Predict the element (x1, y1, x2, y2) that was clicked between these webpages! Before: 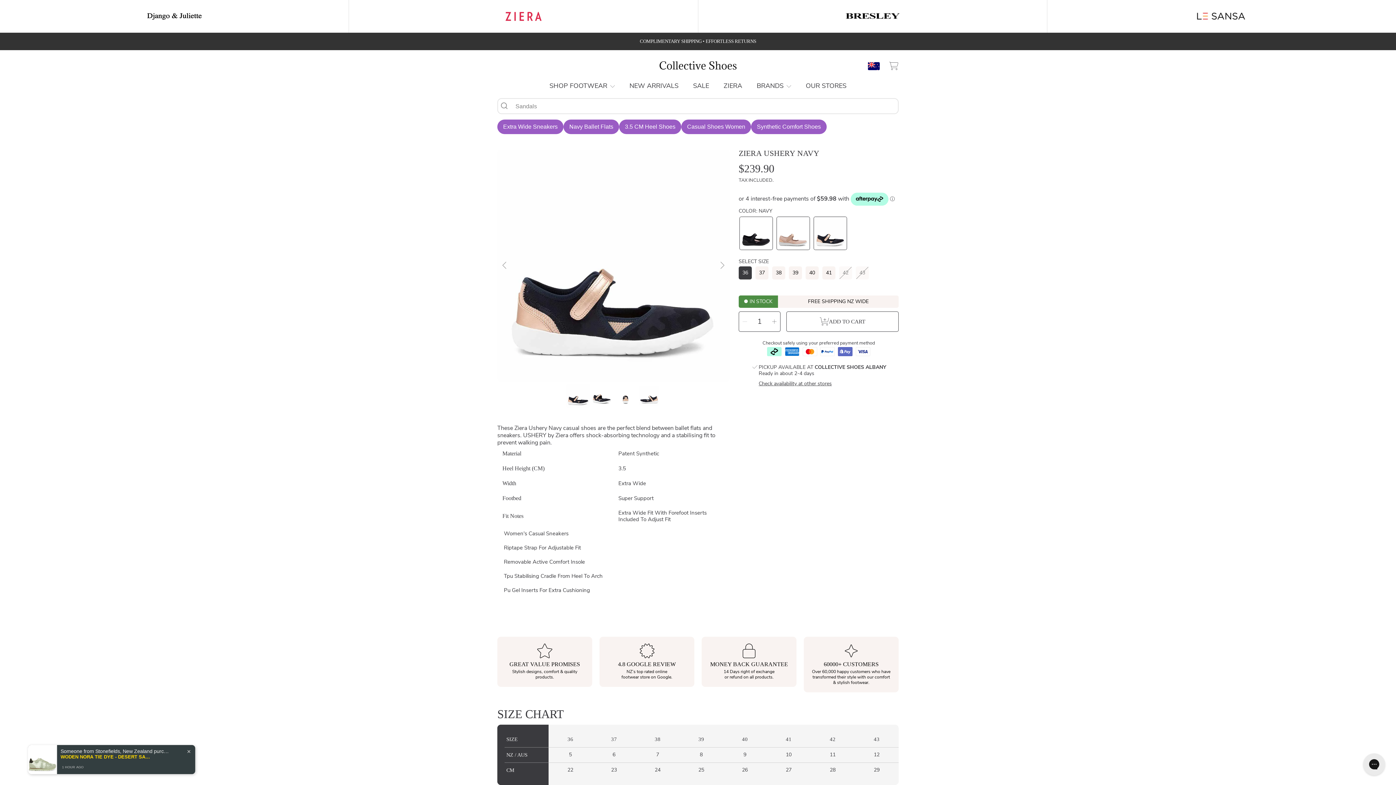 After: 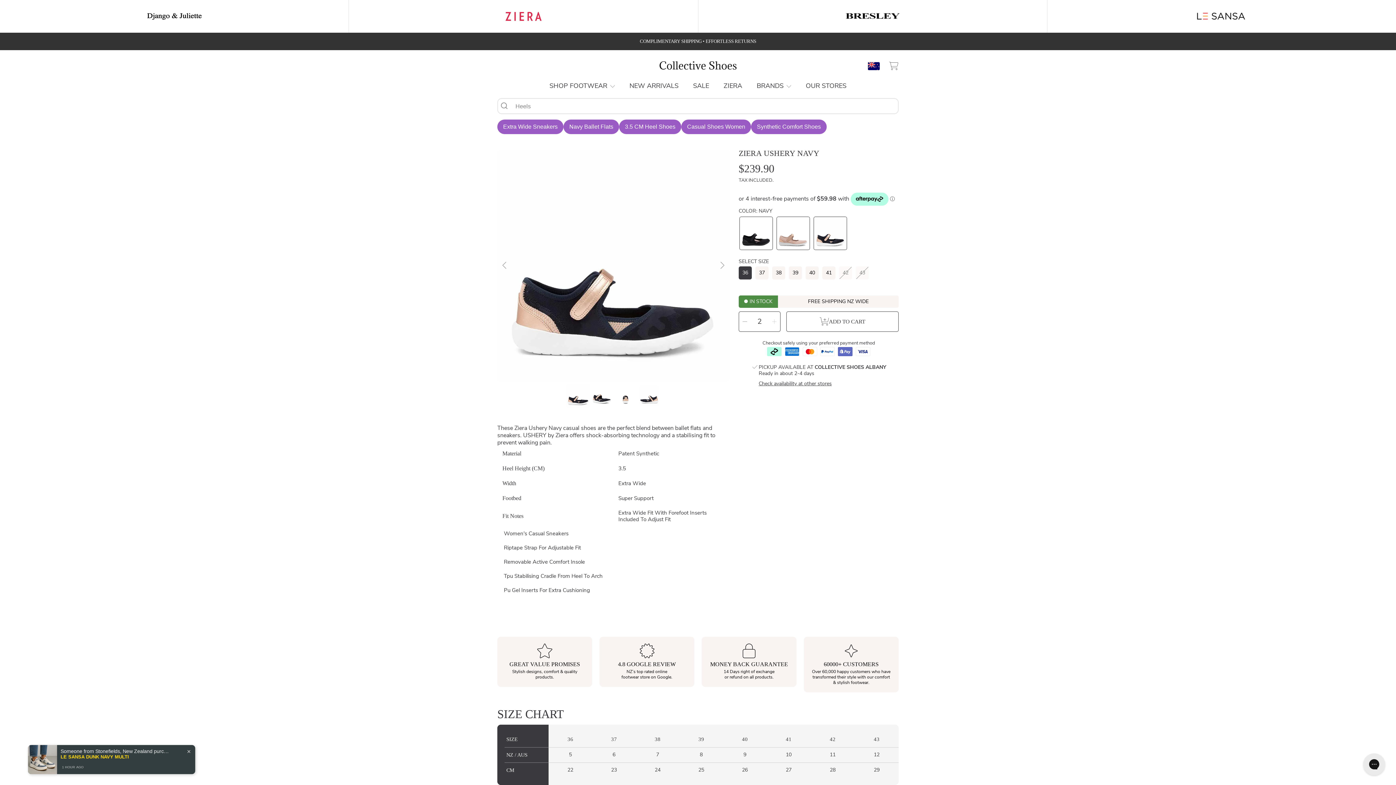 Action: label: Increase quantity for Ziera Ushery Navy bbox: (768, 311, 780, 331)